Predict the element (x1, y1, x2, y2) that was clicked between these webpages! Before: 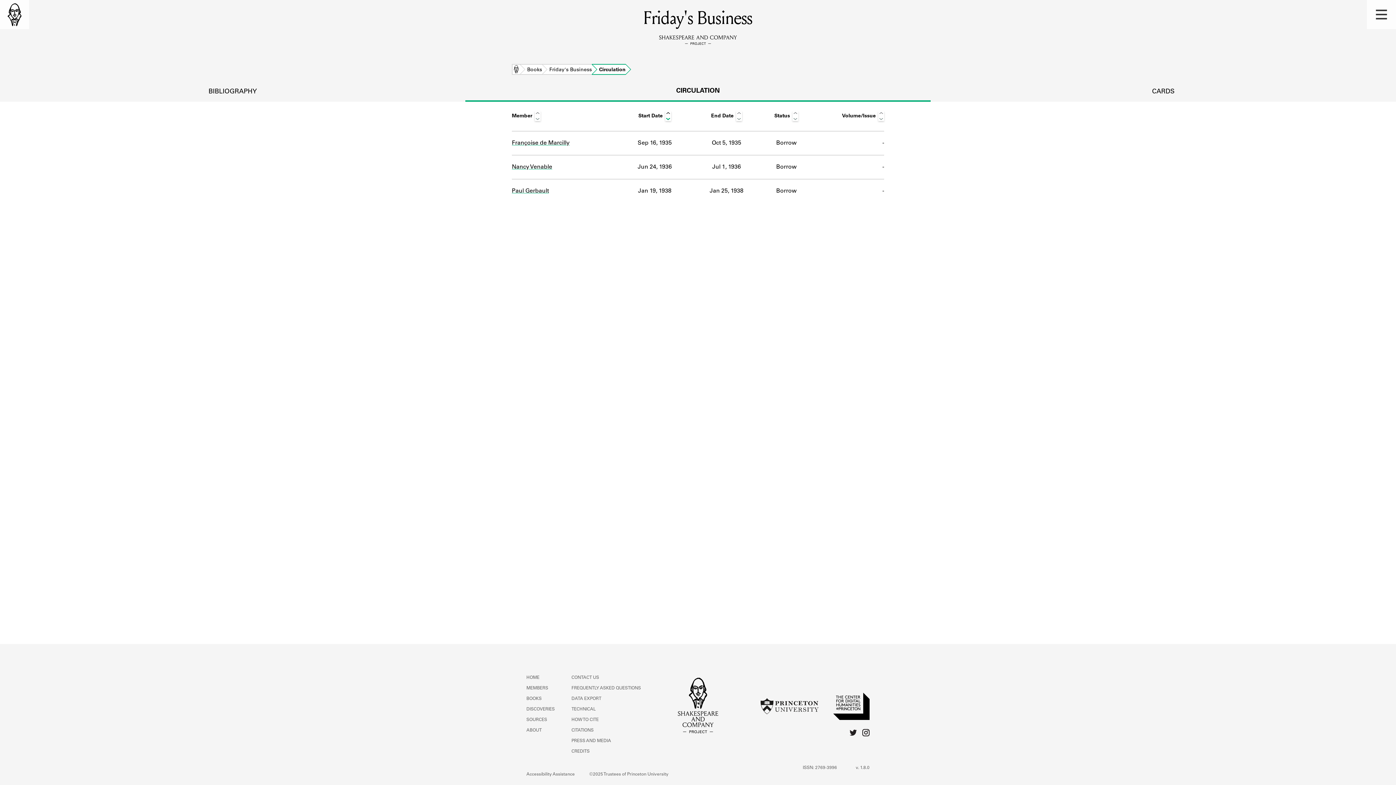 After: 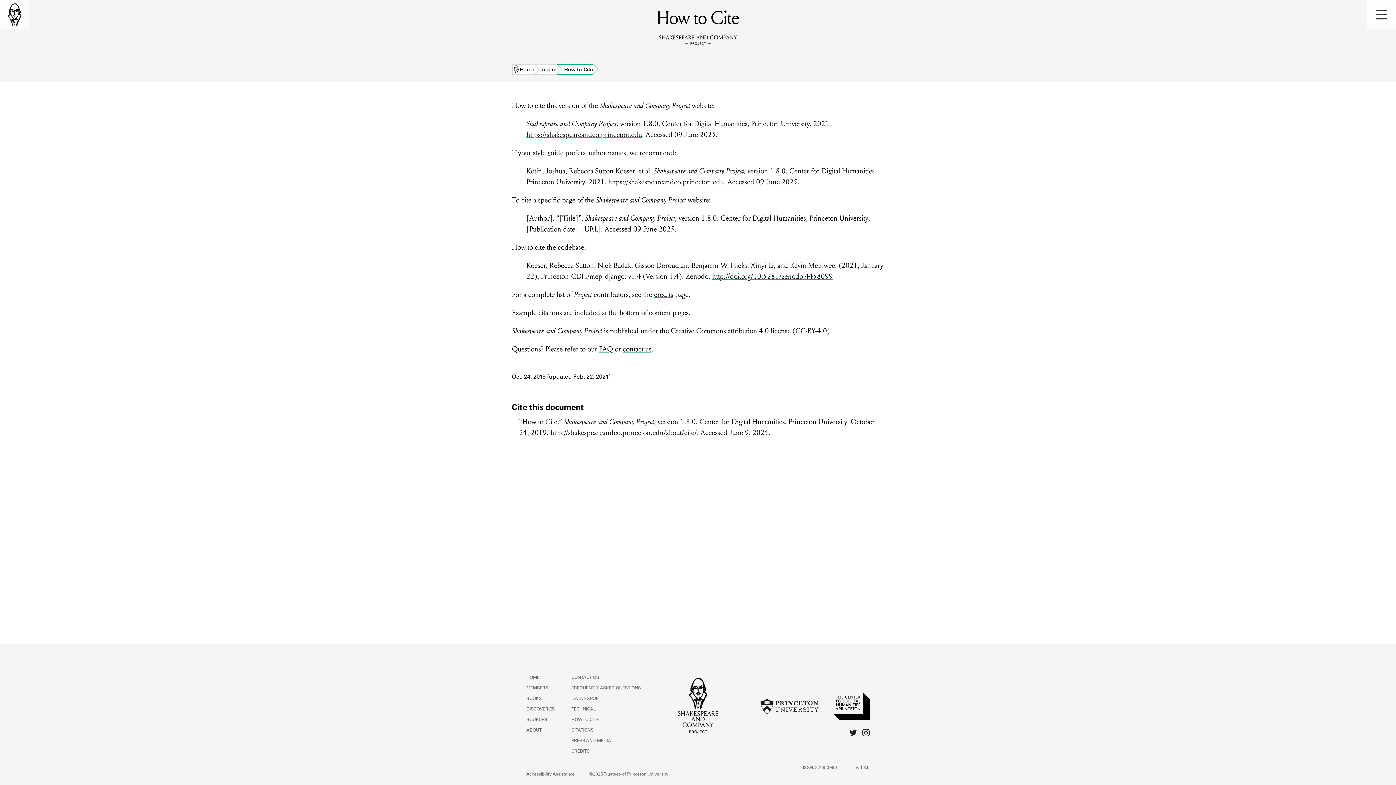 Action: label: HOW TO CITE bbox: (571, 718, 598, 722)